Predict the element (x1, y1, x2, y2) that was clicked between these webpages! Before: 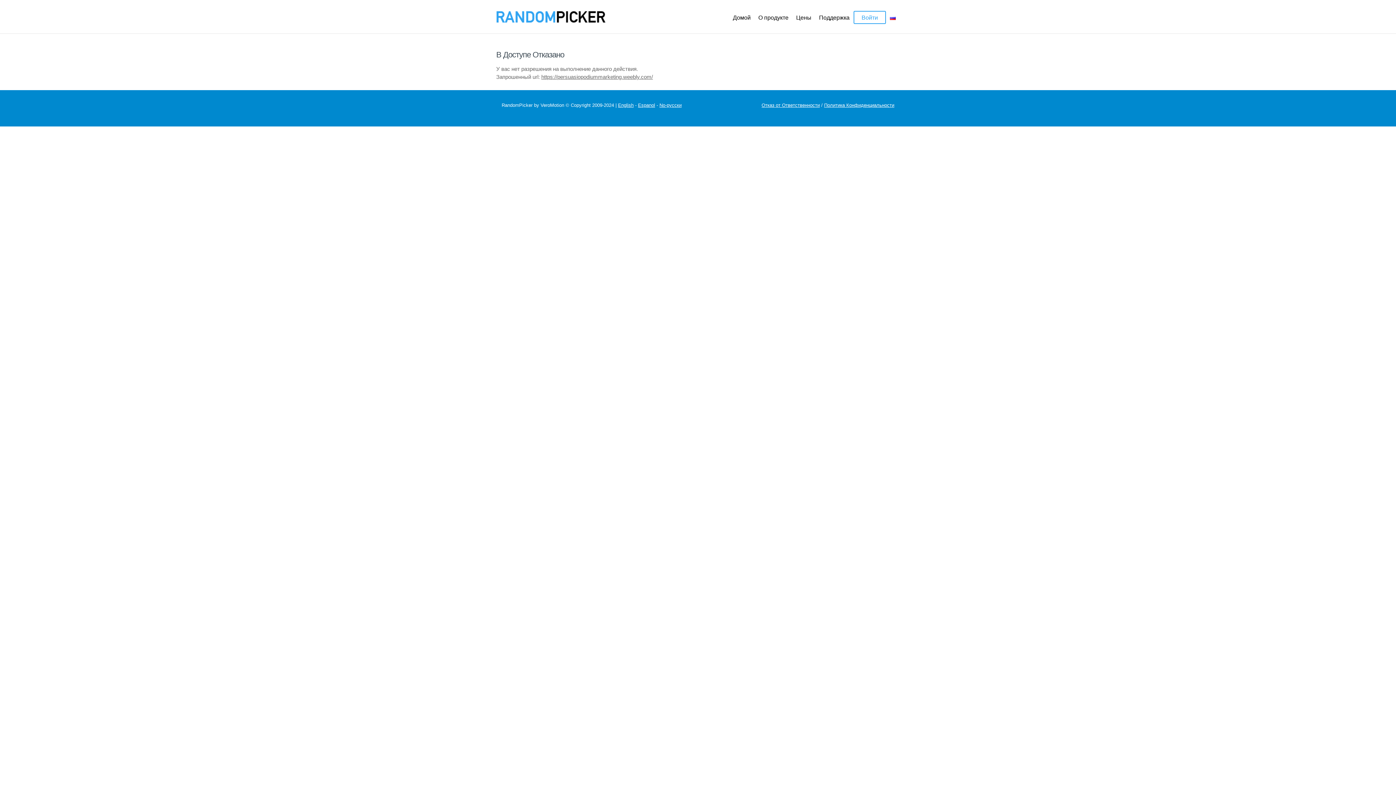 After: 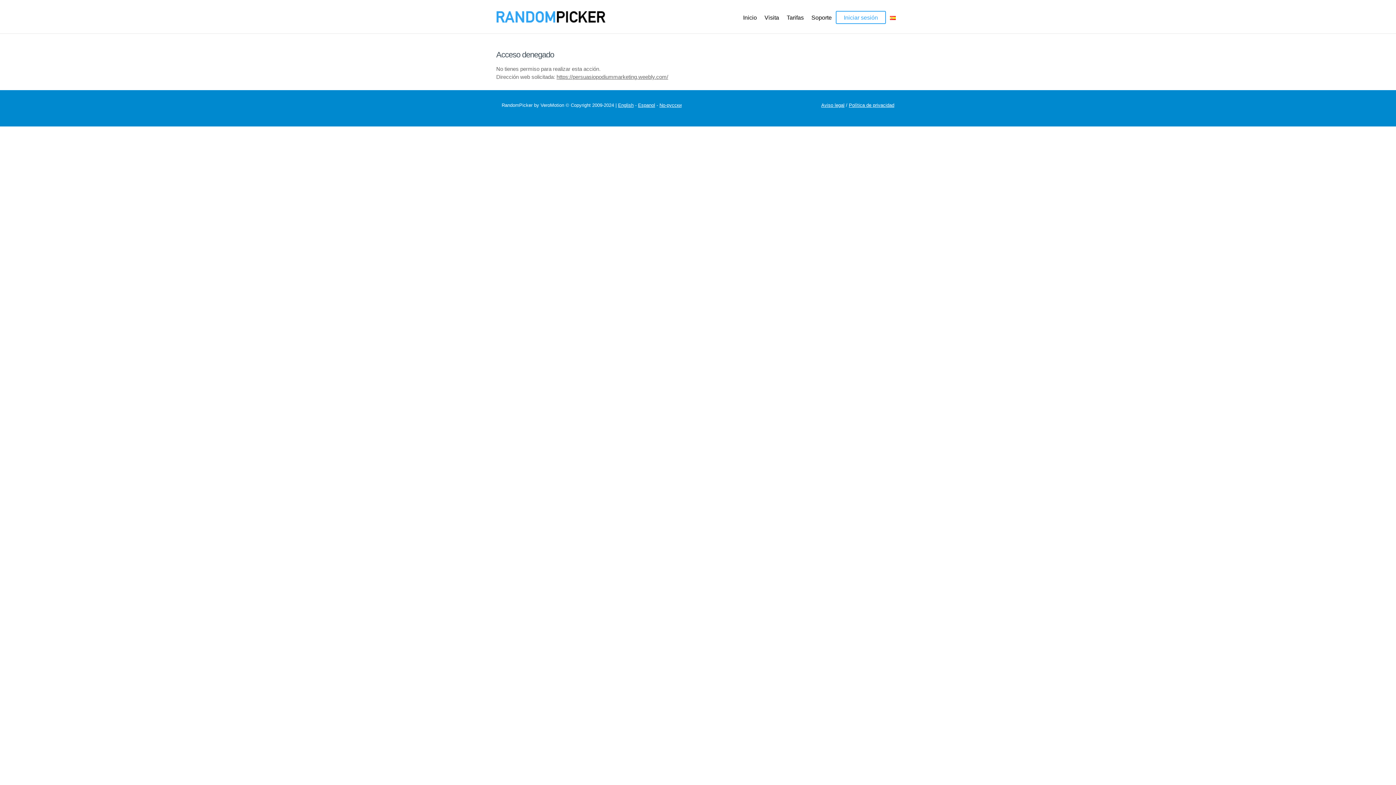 Action: label: Espanol bbox: (638, 102, 655, 107)